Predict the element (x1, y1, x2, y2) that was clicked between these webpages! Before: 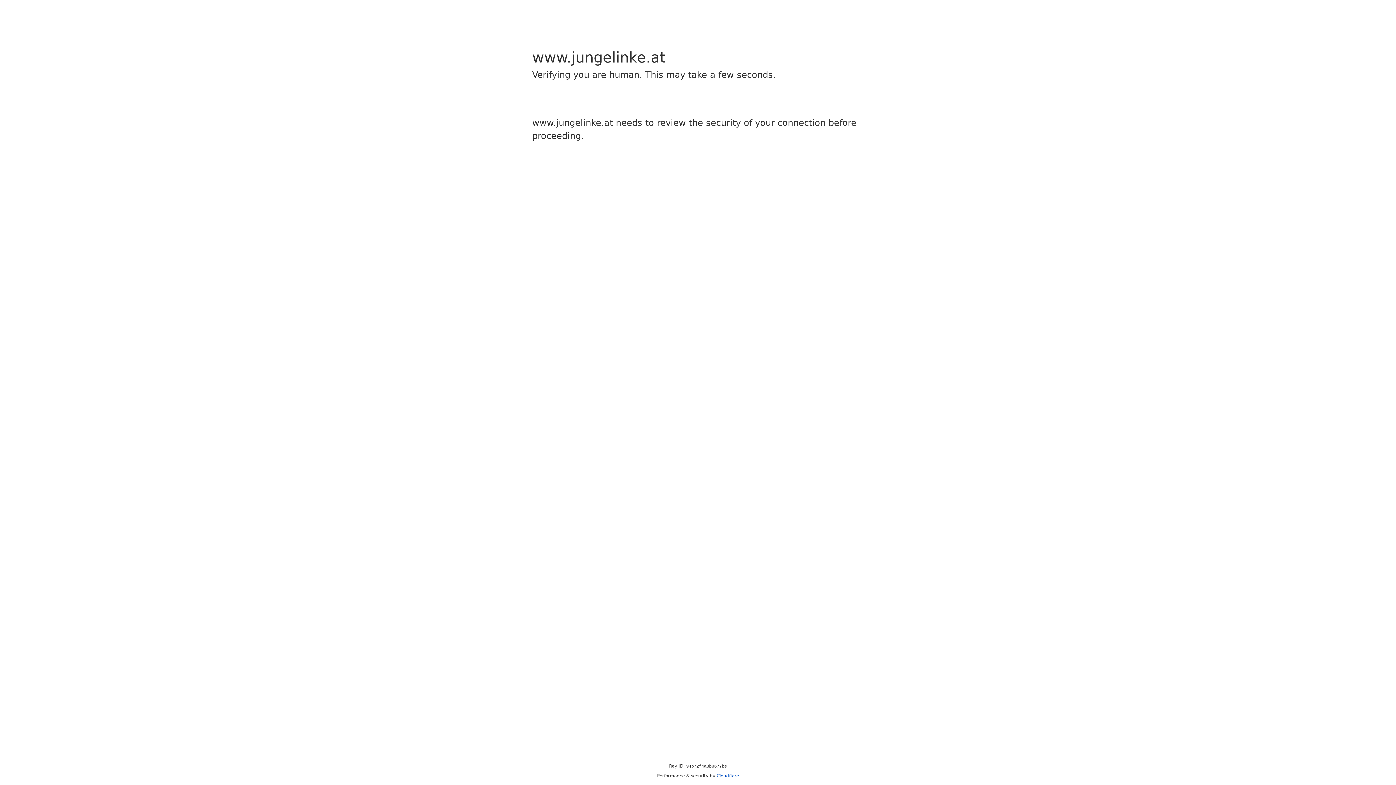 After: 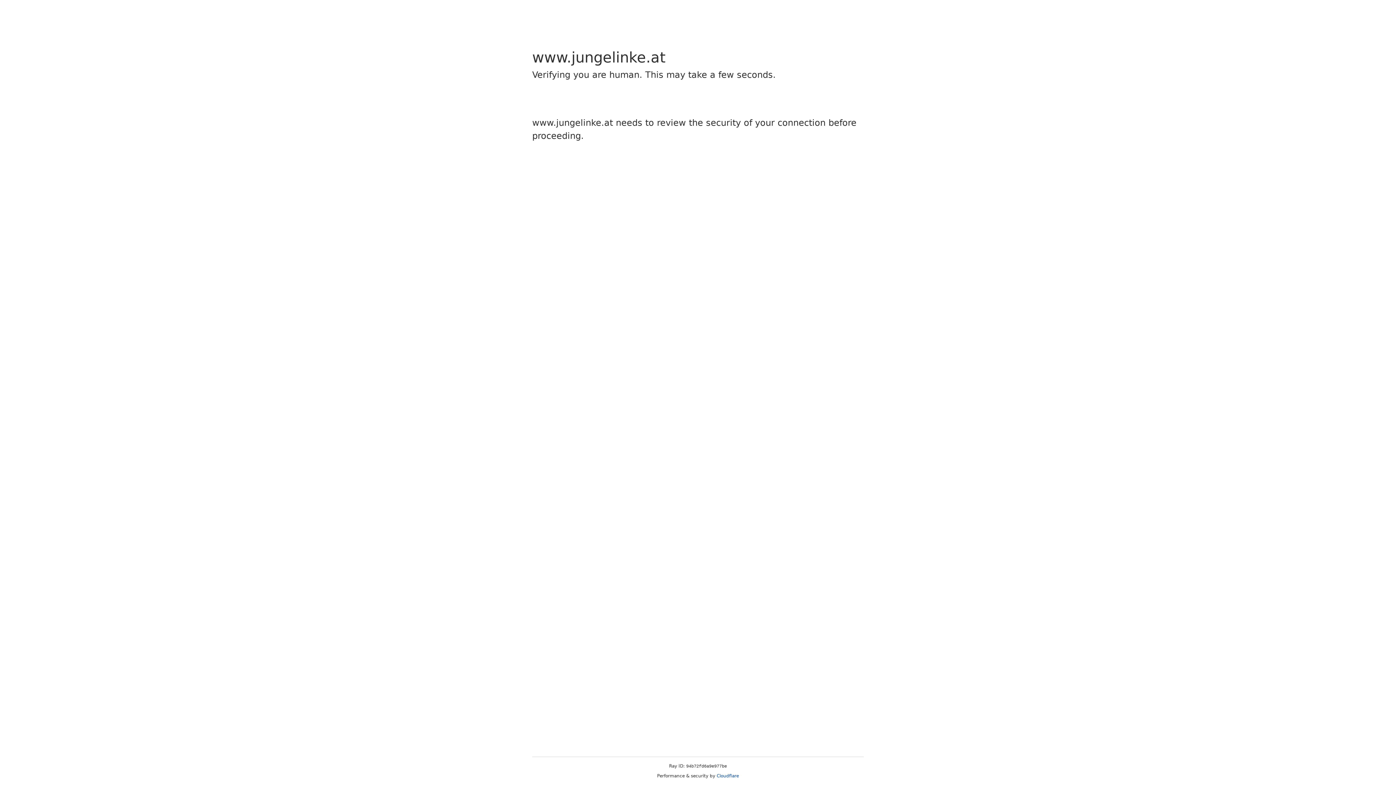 Action: label: Cloudflare bbox: (716, 773, 739, 778)